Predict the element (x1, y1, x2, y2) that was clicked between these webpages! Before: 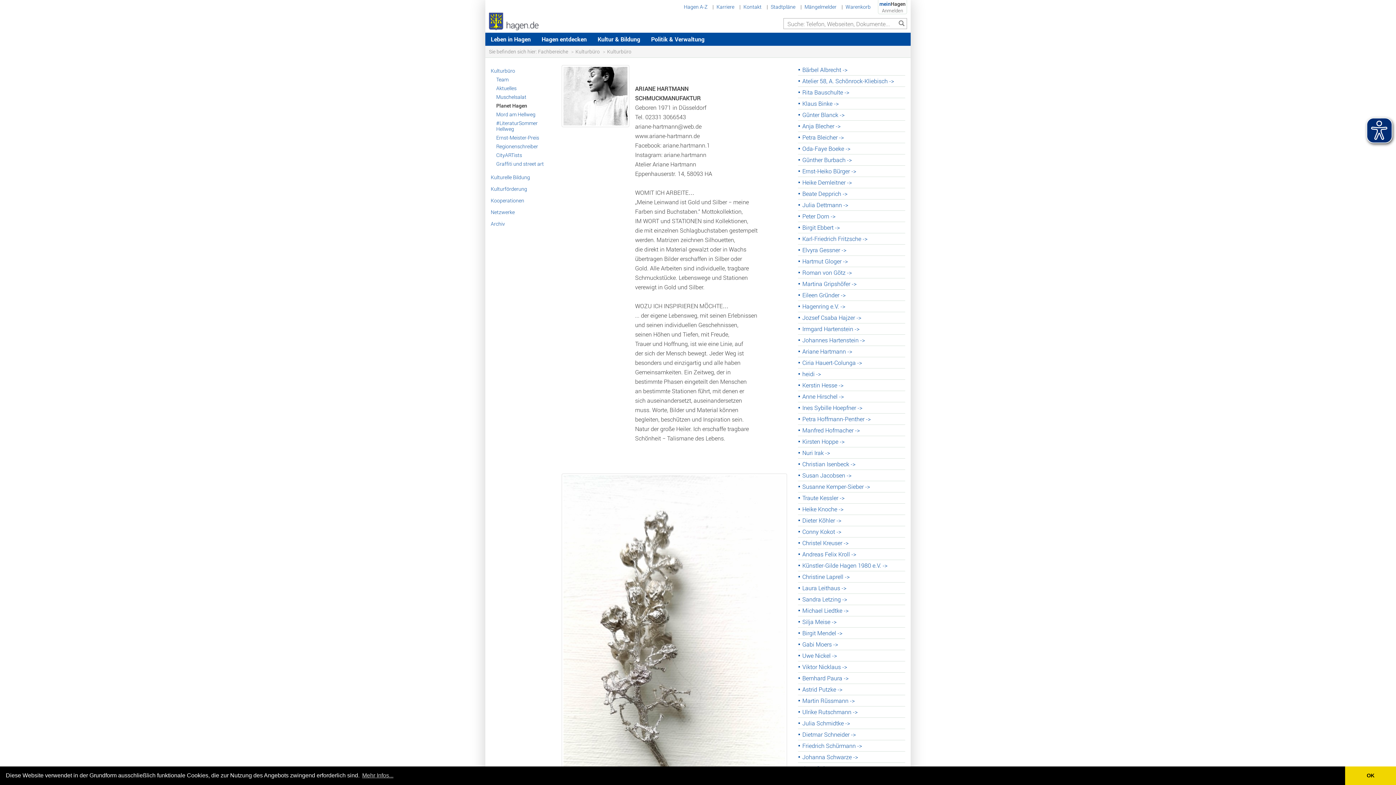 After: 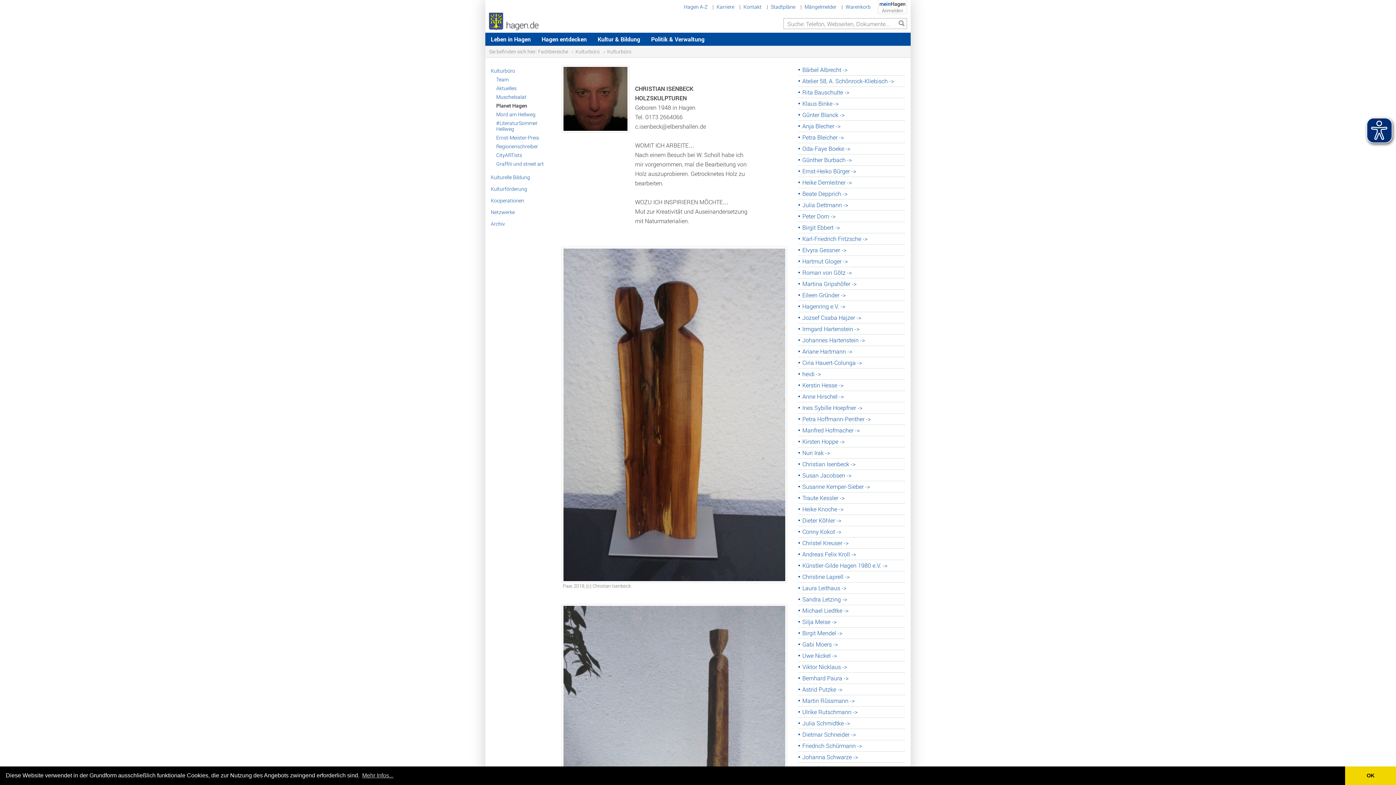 Action: bbox: (802, 460, 855, 468) label: Christian Isenbeck ->